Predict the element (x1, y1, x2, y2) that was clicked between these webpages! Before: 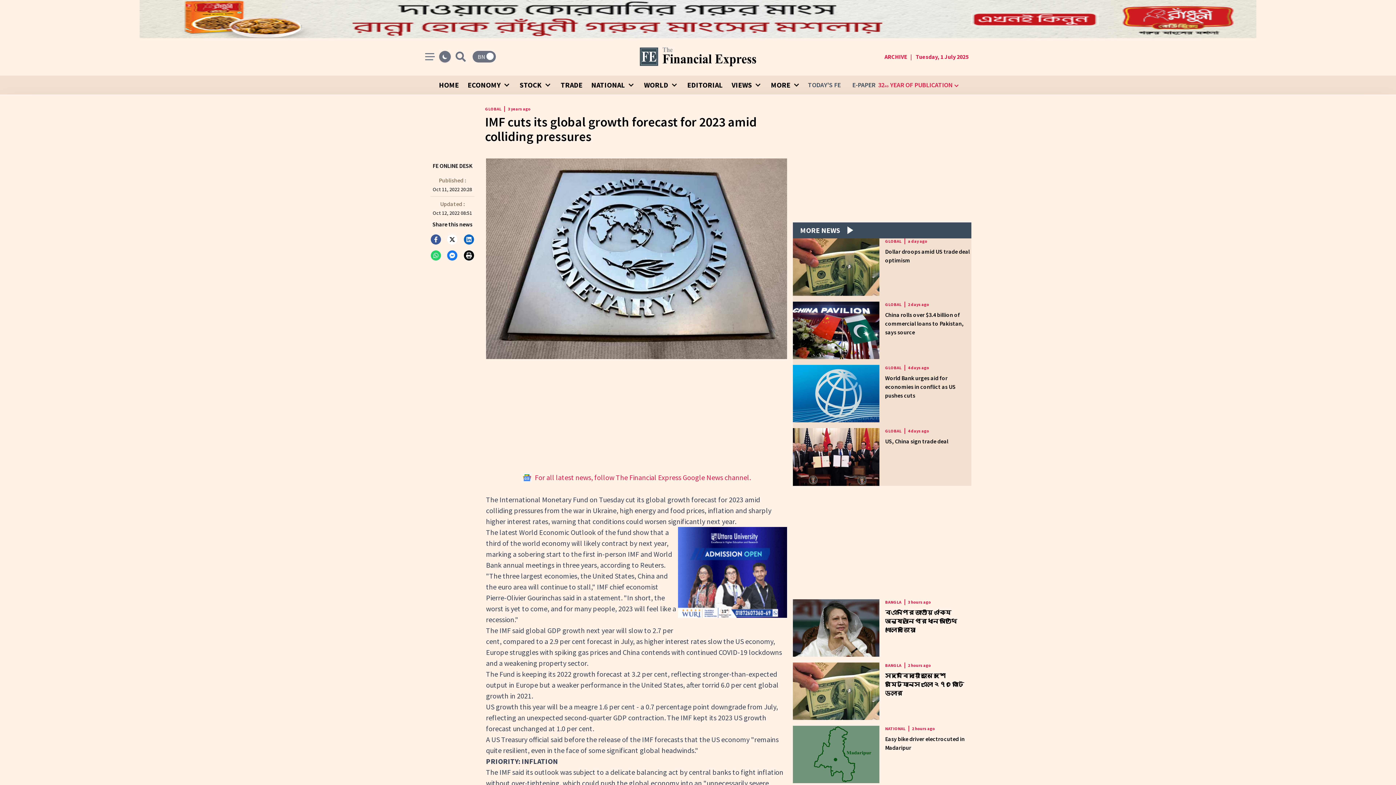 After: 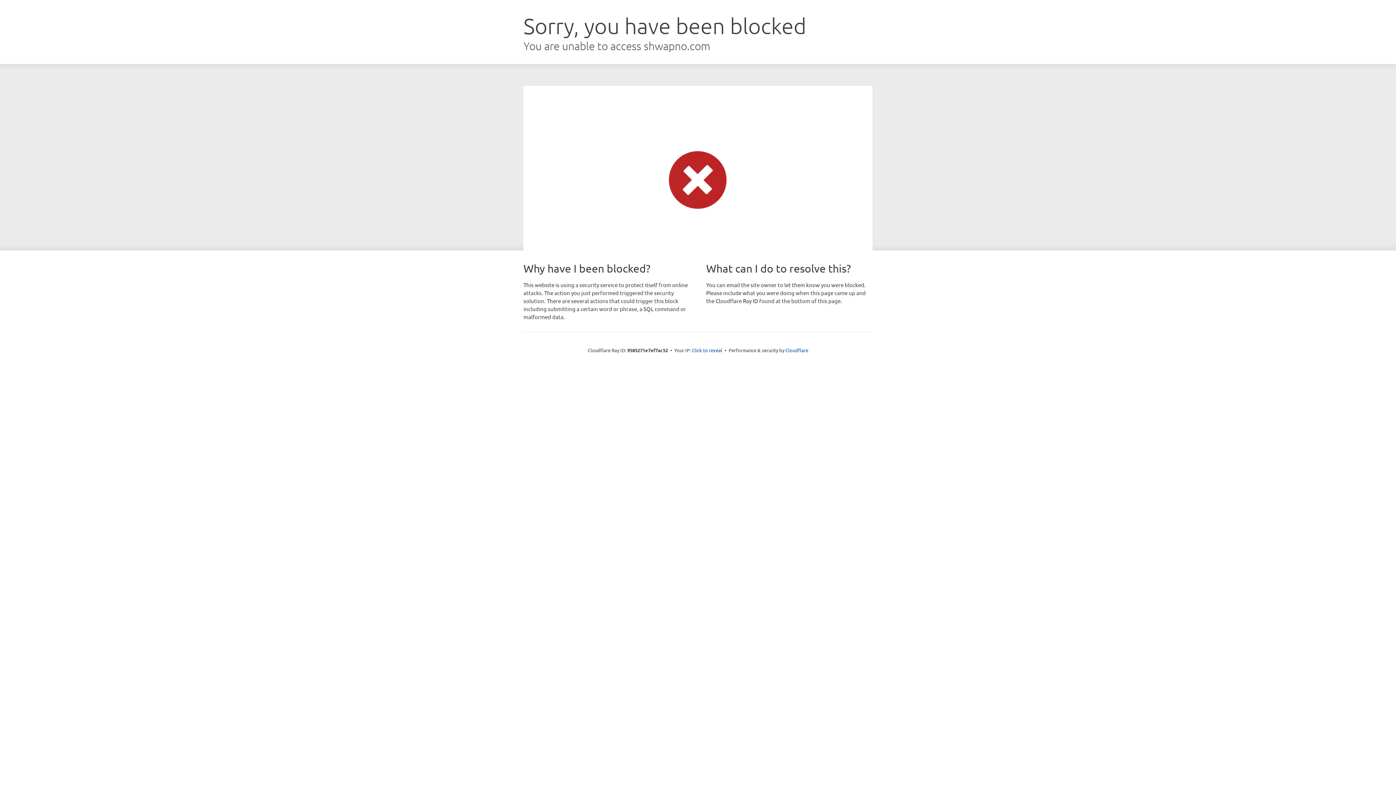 Action: bbox: (139, 0, 1256, 38)